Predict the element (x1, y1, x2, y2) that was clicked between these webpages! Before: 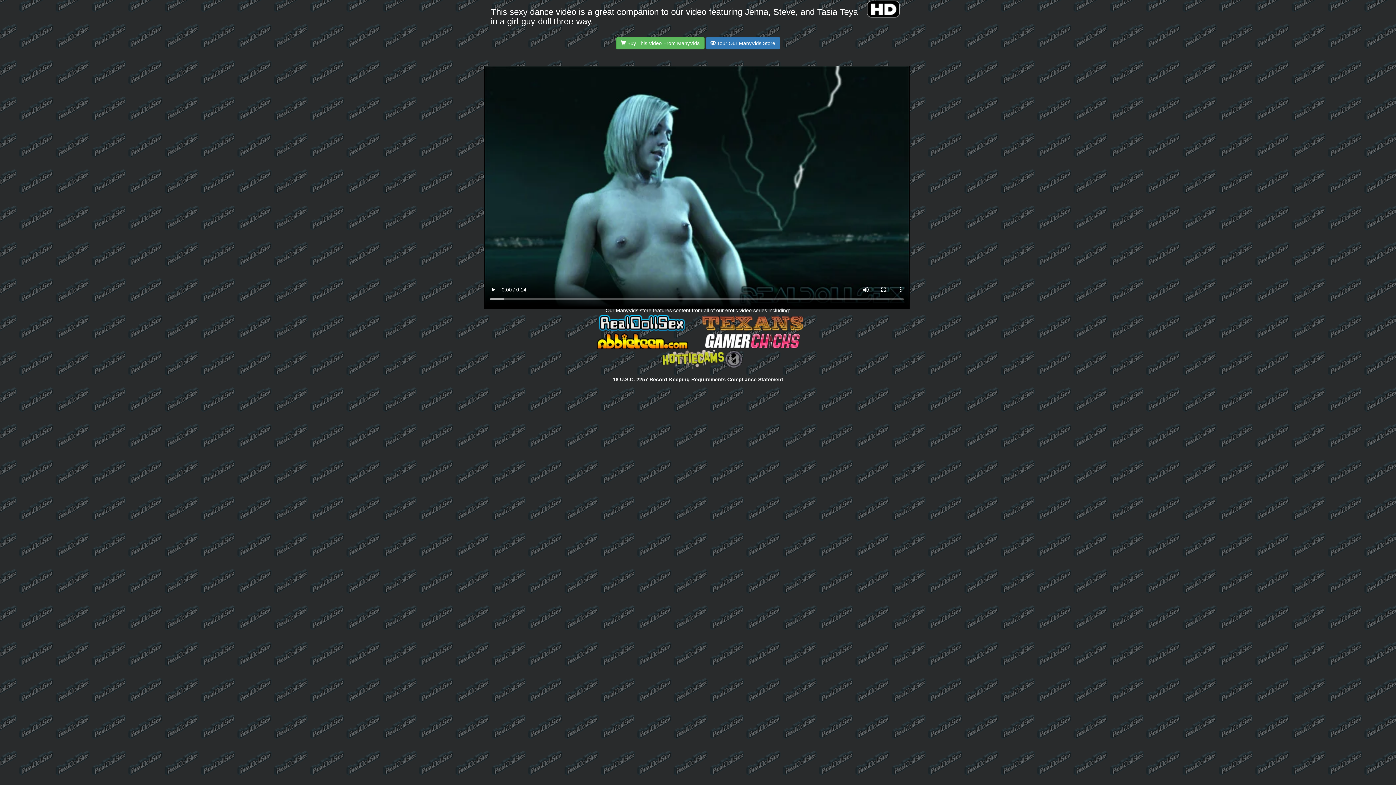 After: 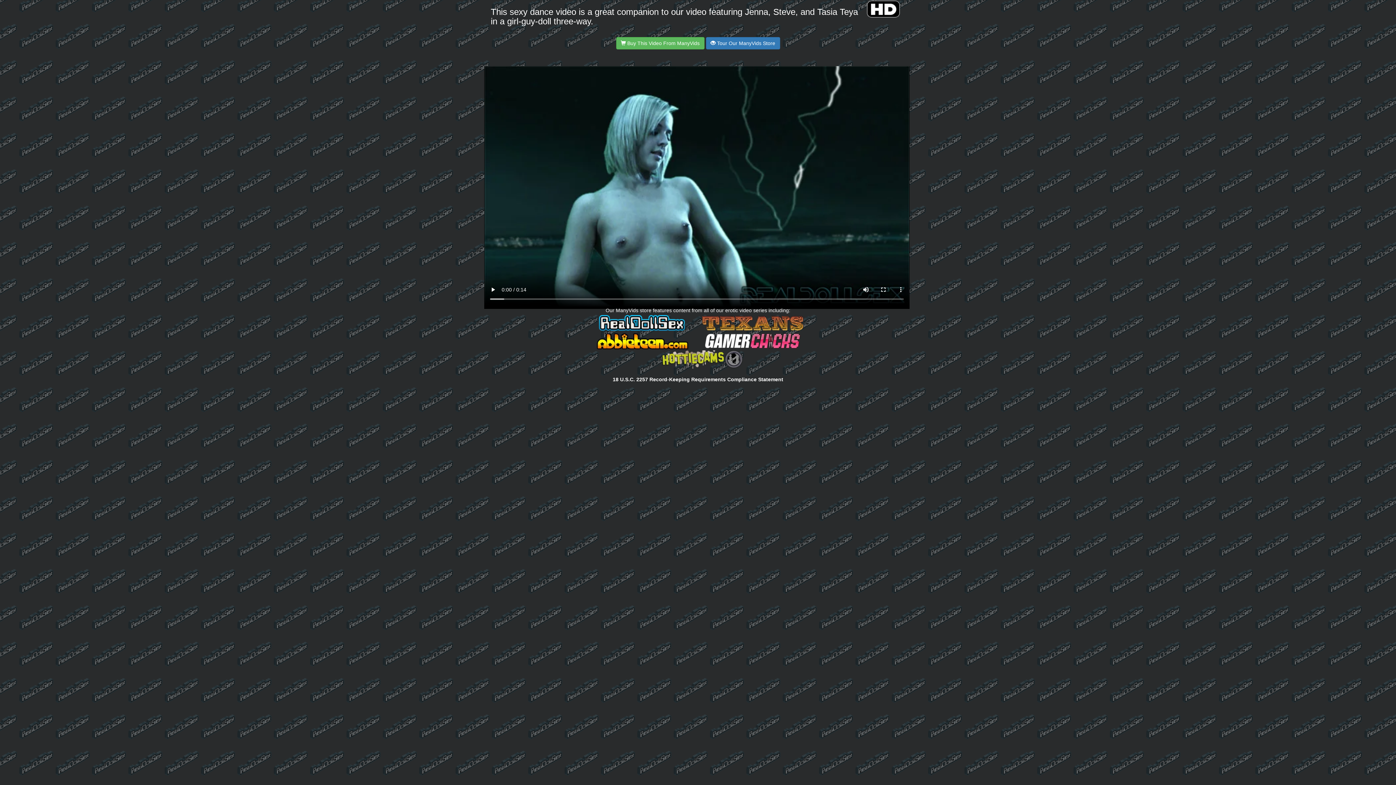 Action: bbox: (698, 319, 808, 325)